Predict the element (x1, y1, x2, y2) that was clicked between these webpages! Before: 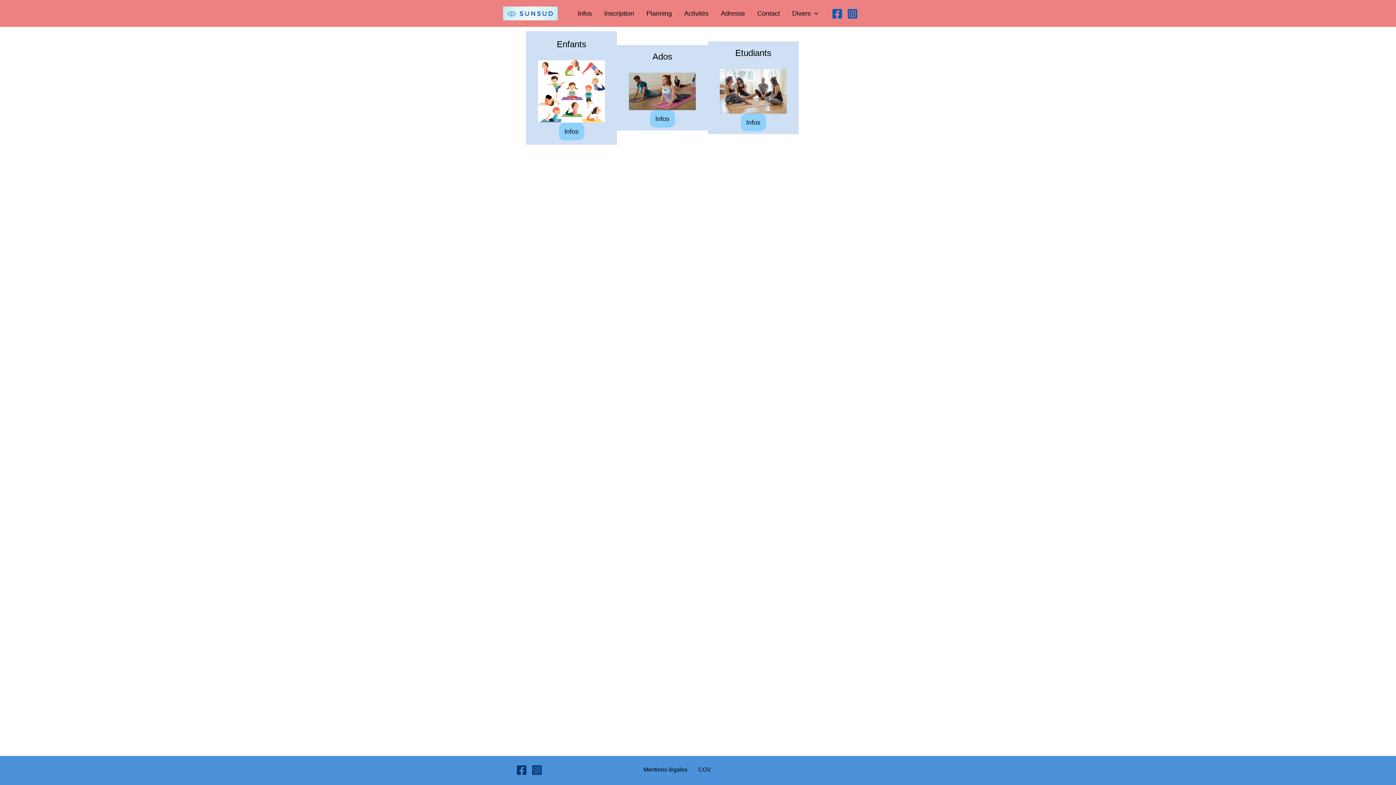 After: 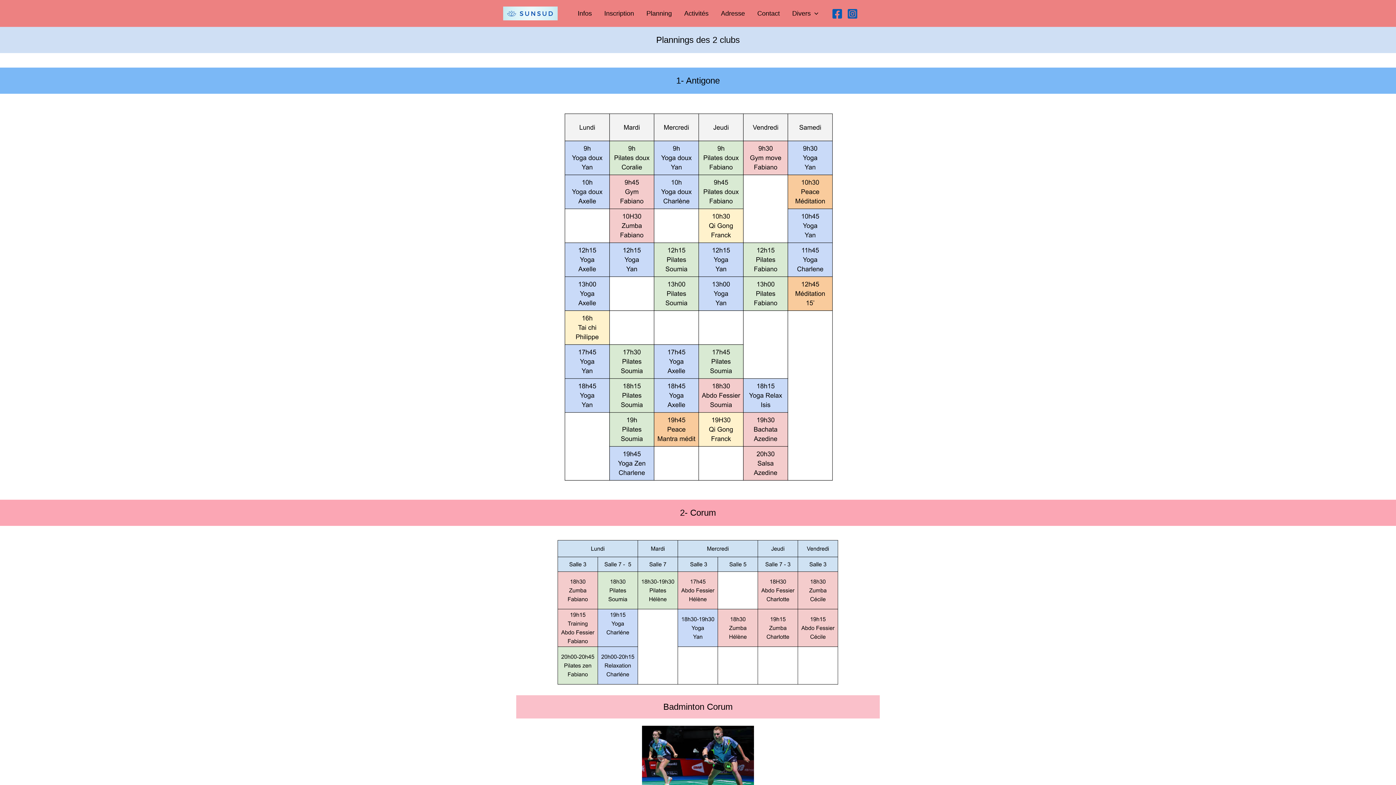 Action: bbox: (640, 1, 678, 25) label: Planning